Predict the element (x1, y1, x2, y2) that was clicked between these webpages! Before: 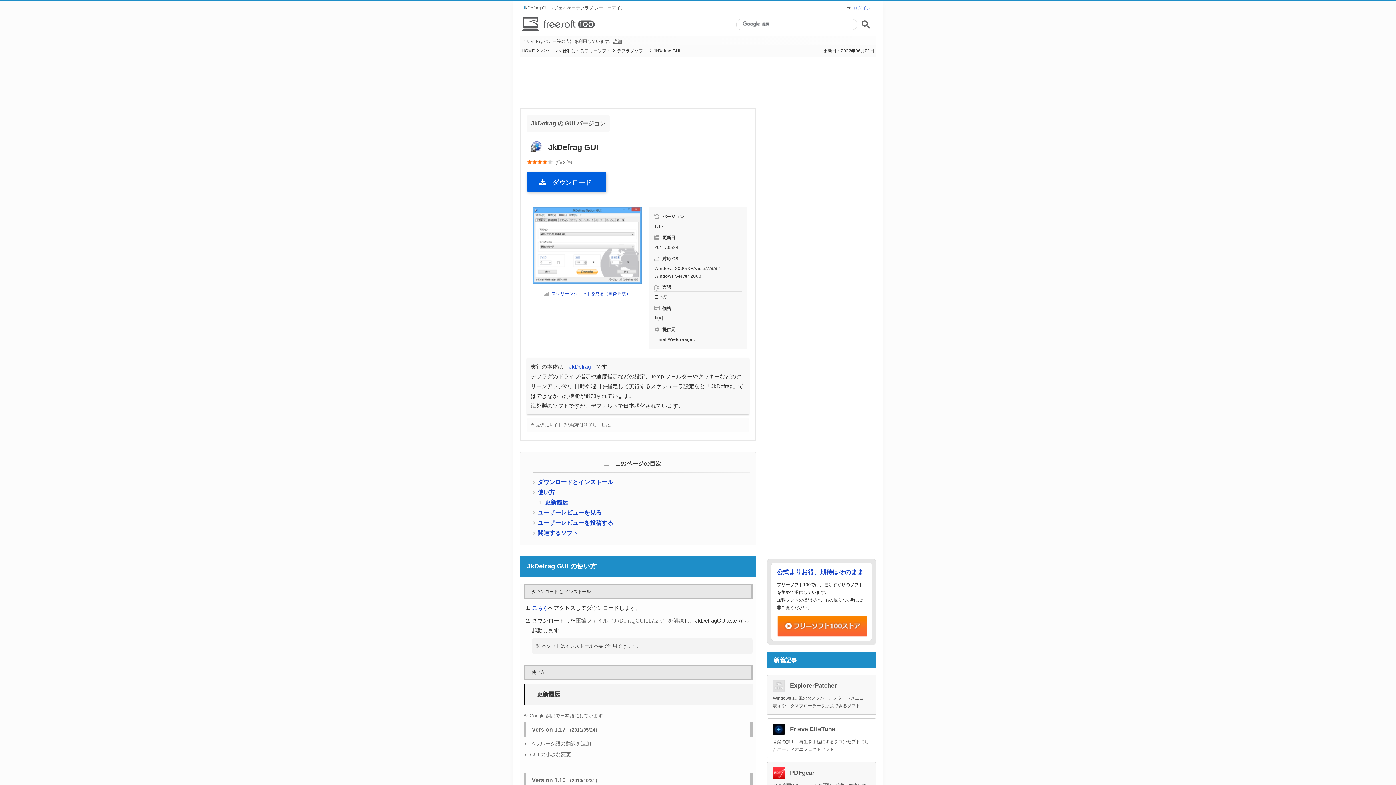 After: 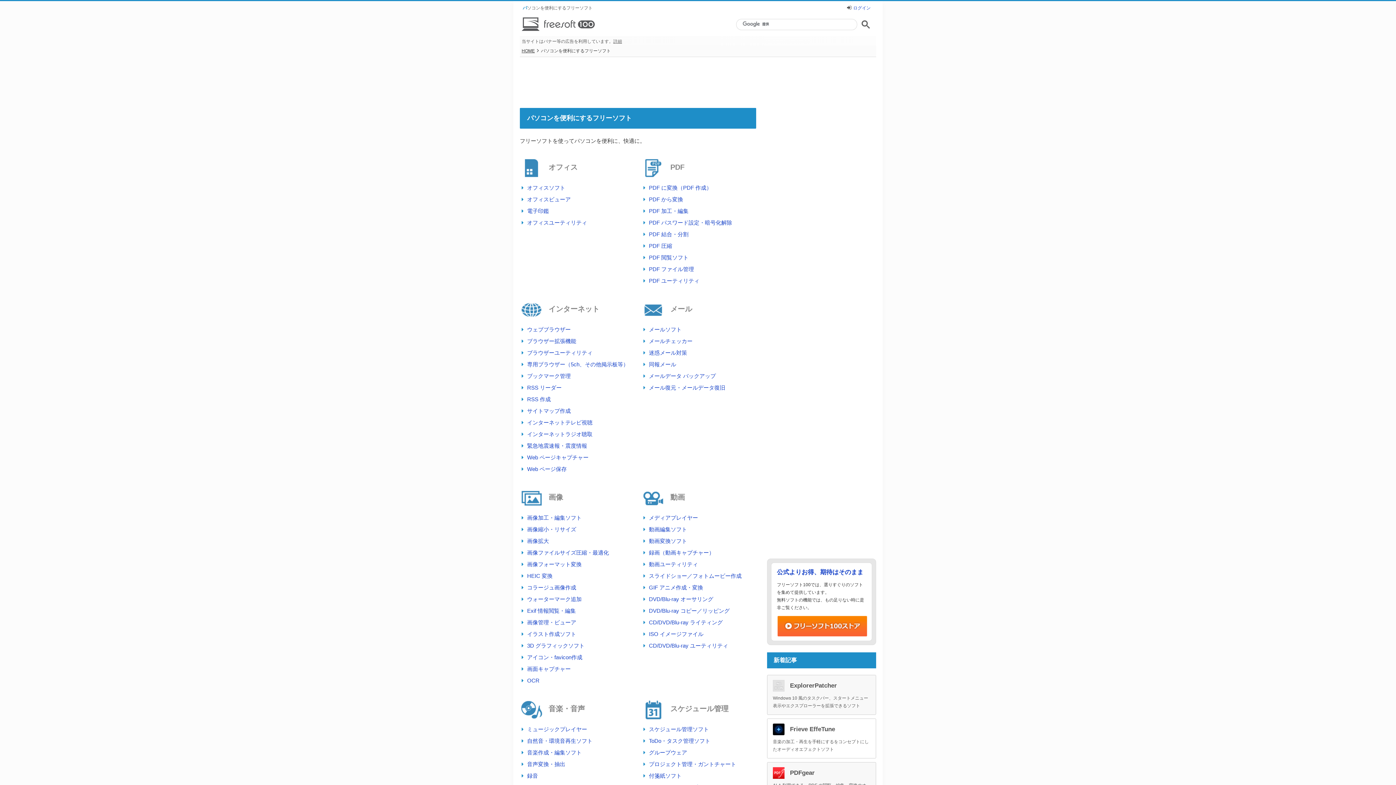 Action: label: パソコンを便利にするフリーソフト bbox: (541, 48, 610, 53)